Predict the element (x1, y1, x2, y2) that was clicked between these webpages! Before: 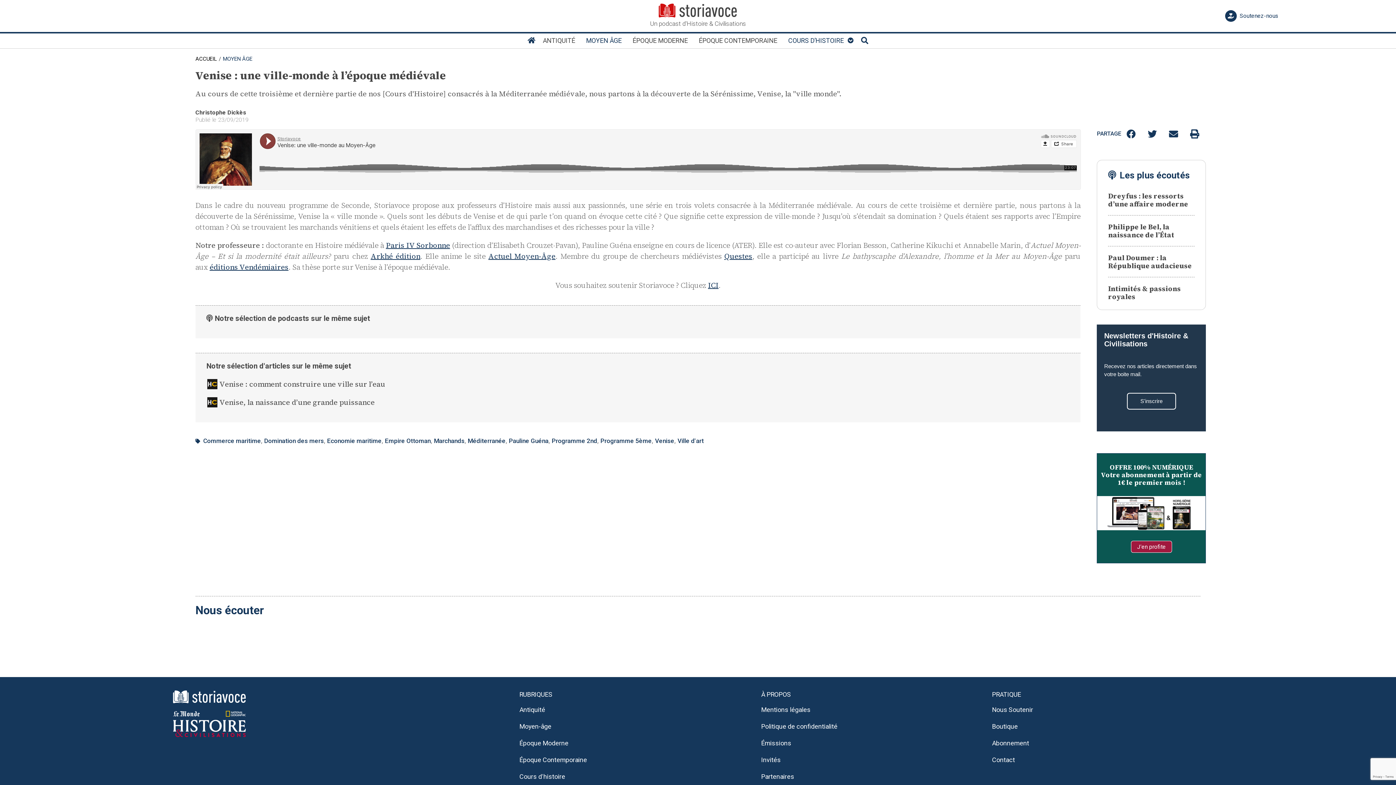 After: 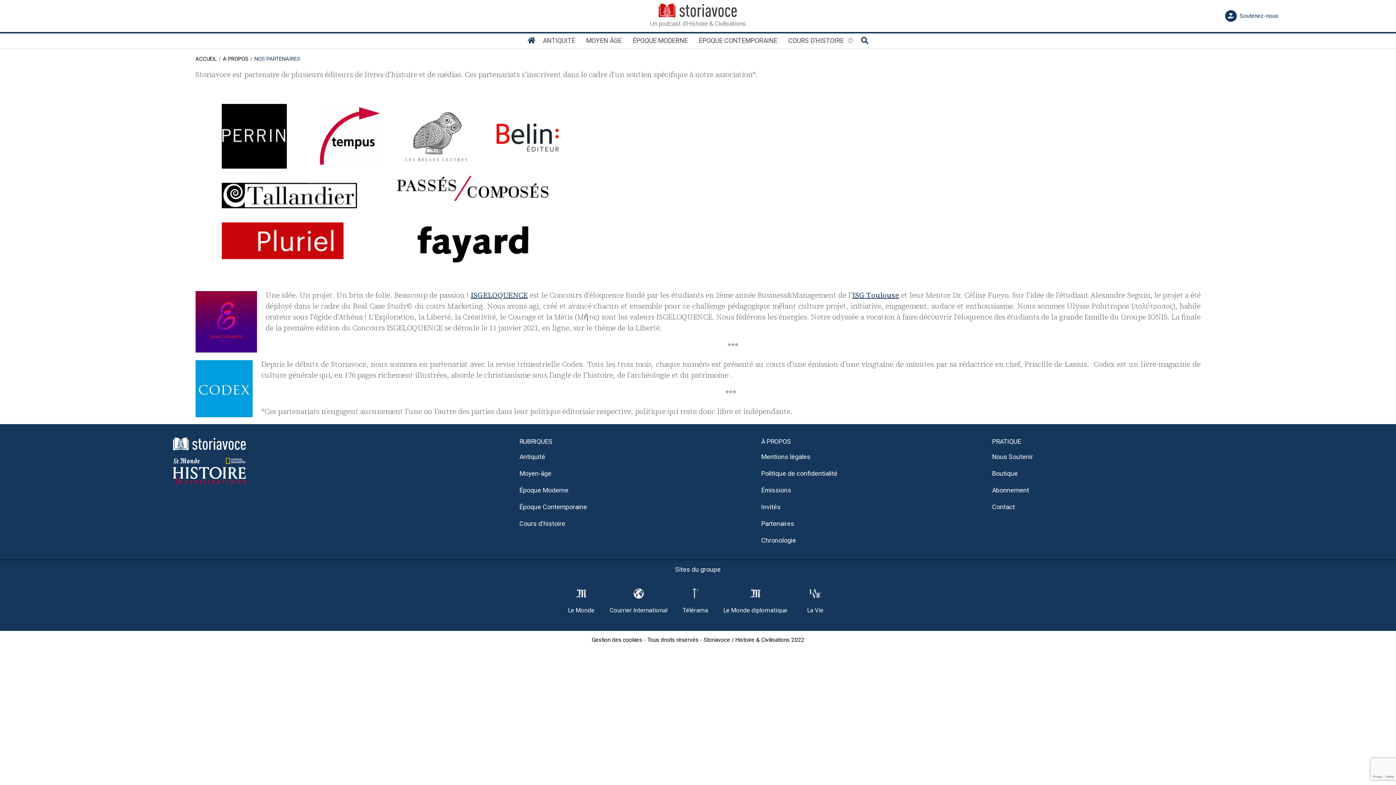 Action: bbox: (761, 773, 794, 780) label: Partenaires